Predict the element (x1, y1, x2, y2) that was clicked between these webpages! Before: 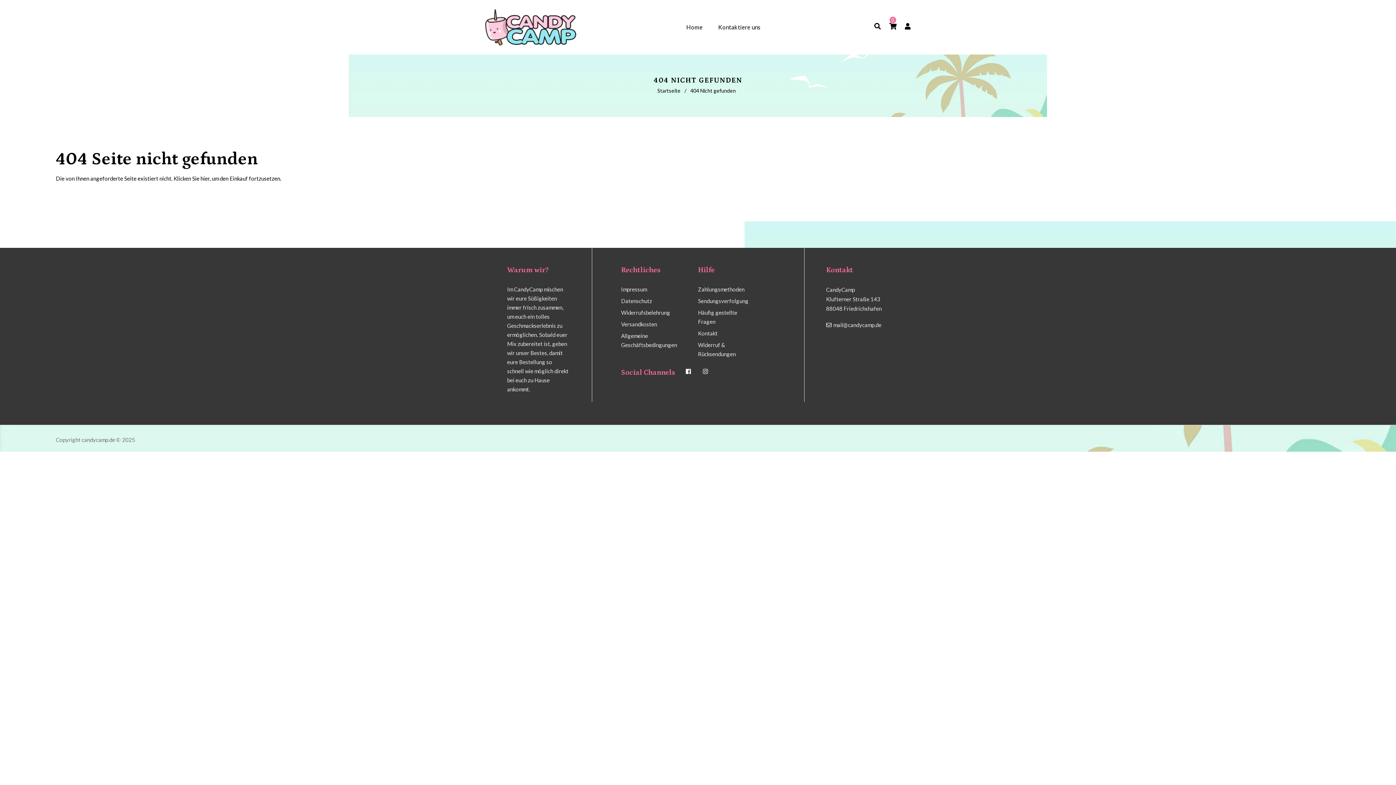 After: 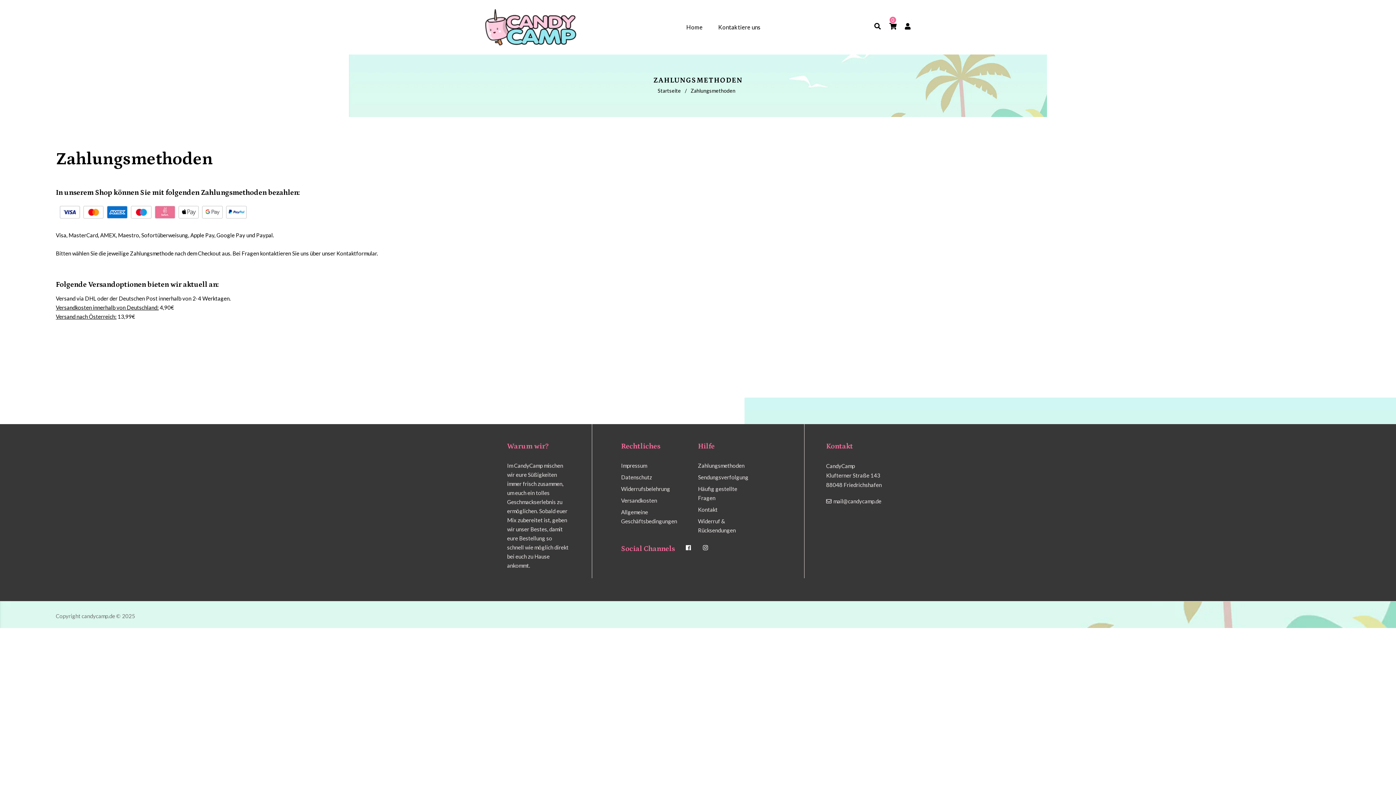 Action: label: Zahlungsmethoden bbox: (698, 285, 753, 296)